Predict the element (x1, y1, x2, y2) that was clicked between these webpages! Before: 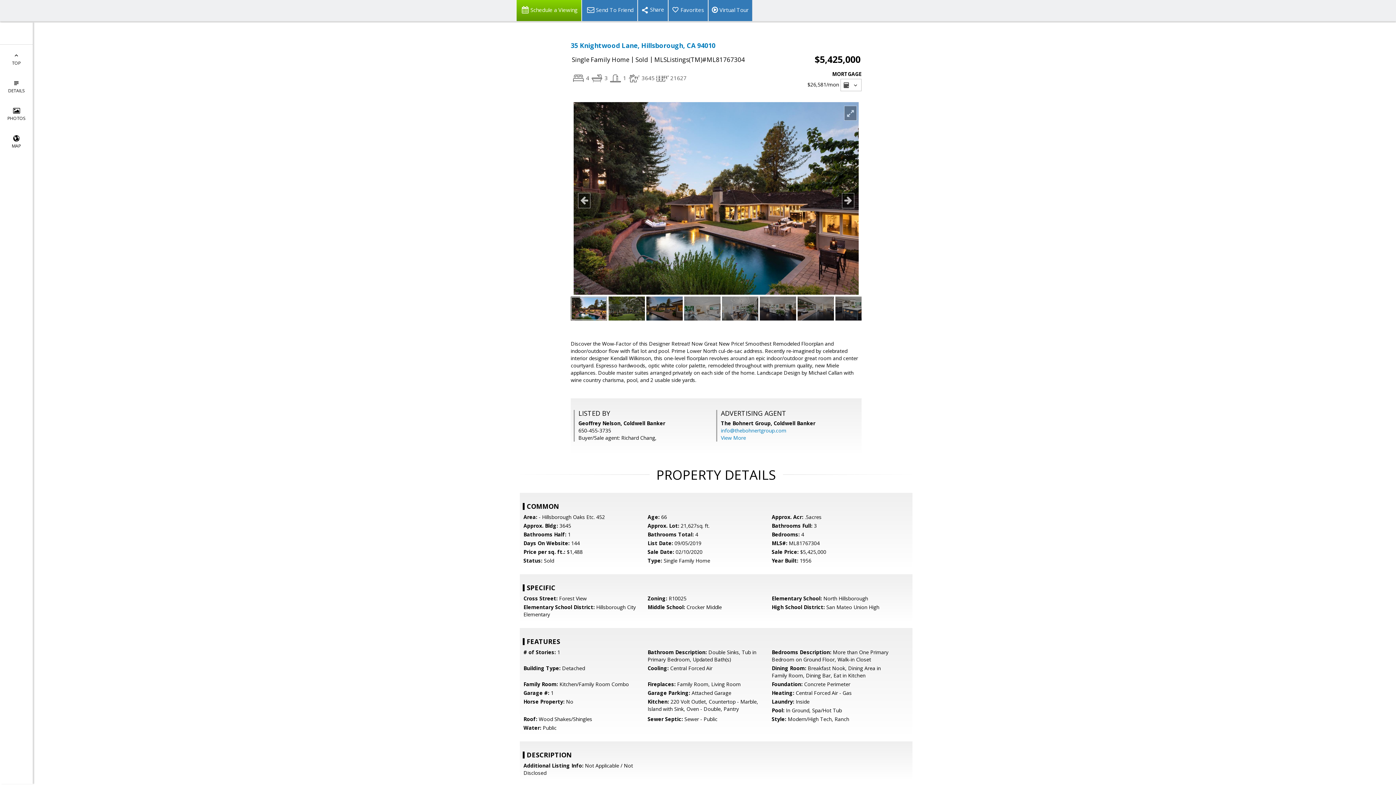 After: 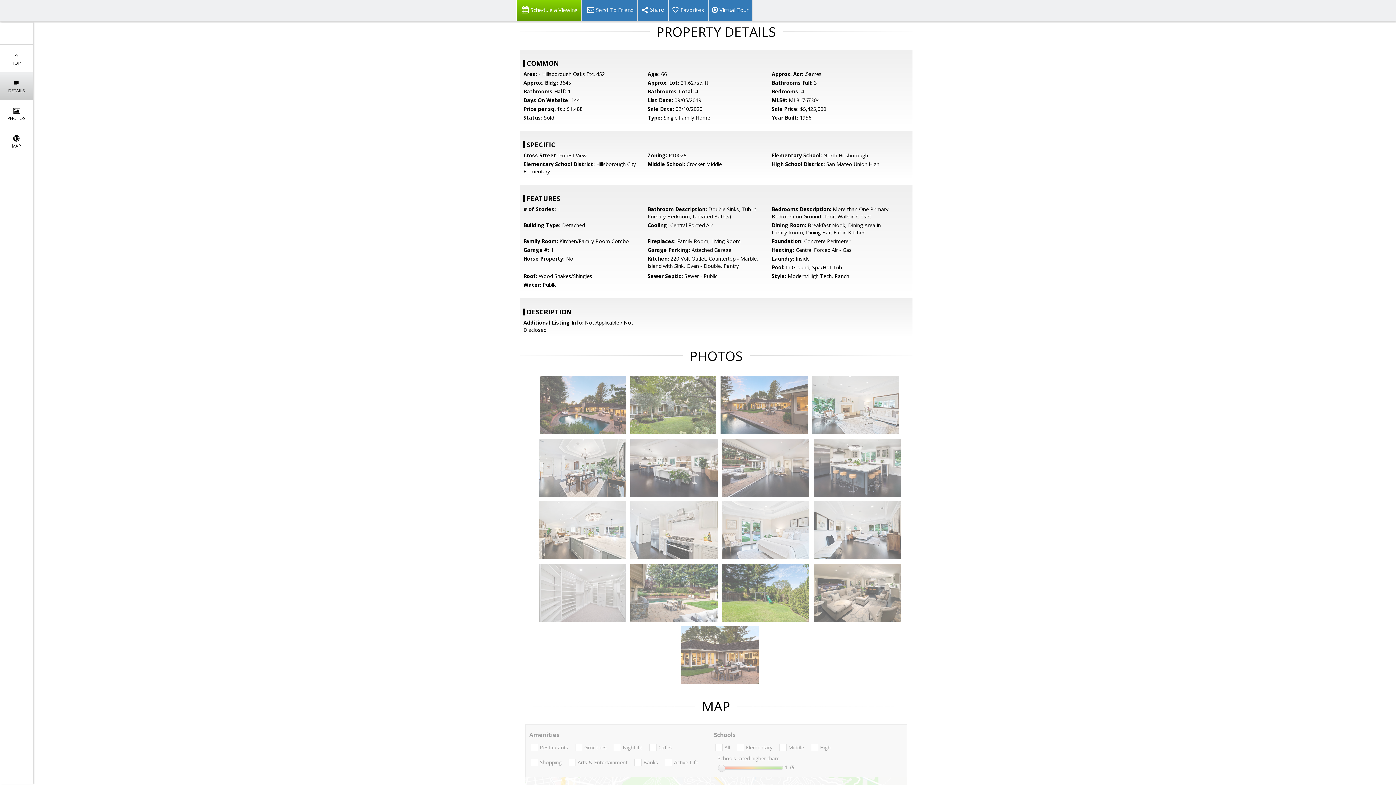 Action: label: 
DETAILS bbox: (0, 72, 32, 100)